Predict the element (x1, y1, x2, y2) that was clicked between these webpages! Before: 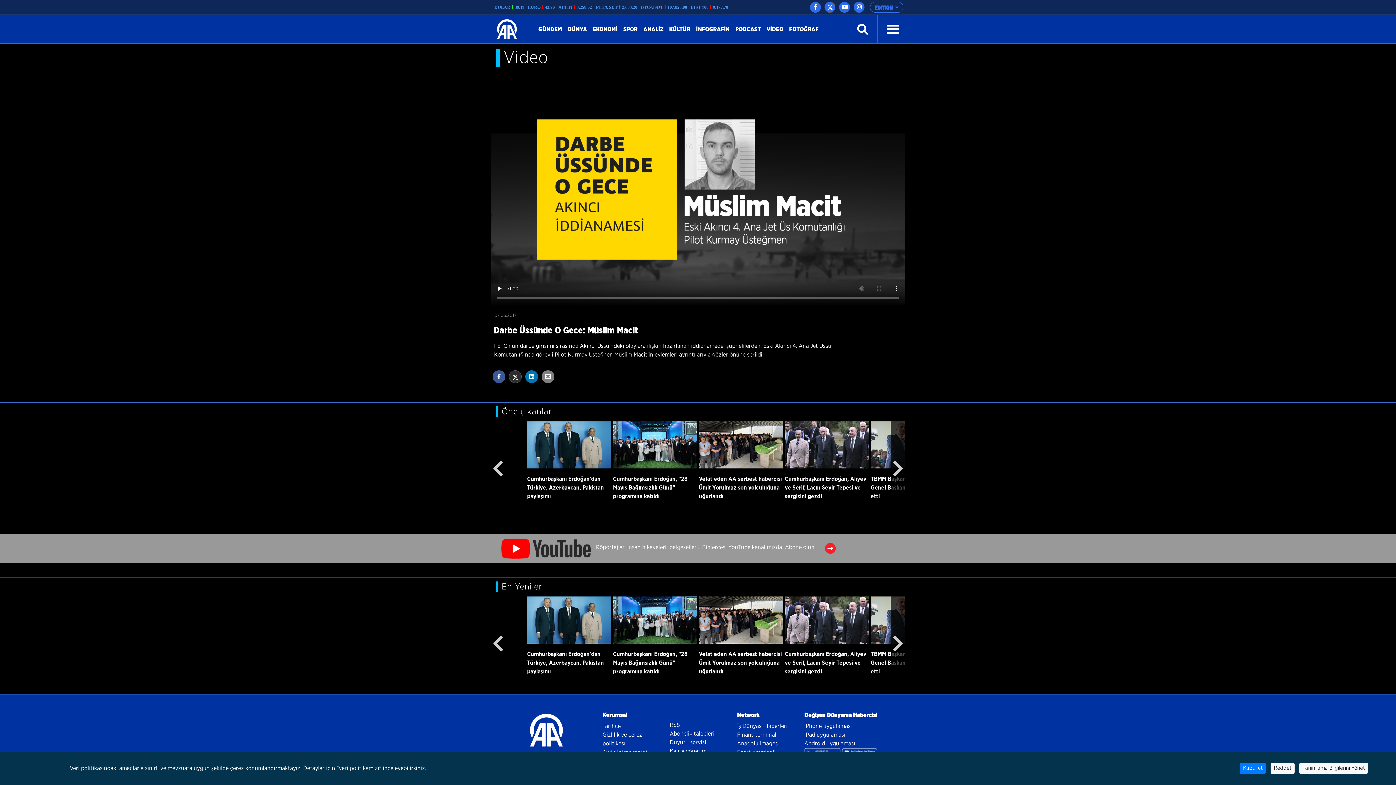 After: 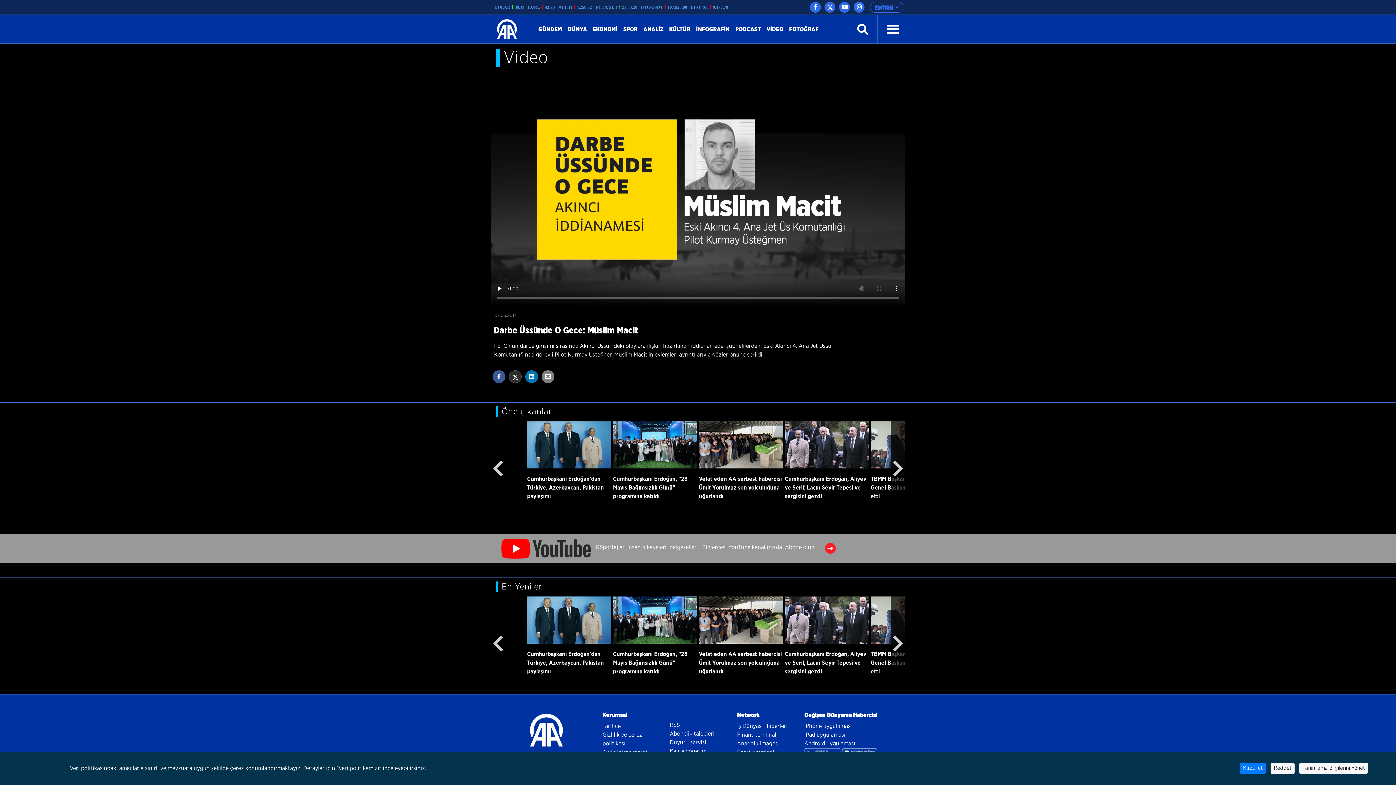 Action: bbox: (490, 421, 505, 519)